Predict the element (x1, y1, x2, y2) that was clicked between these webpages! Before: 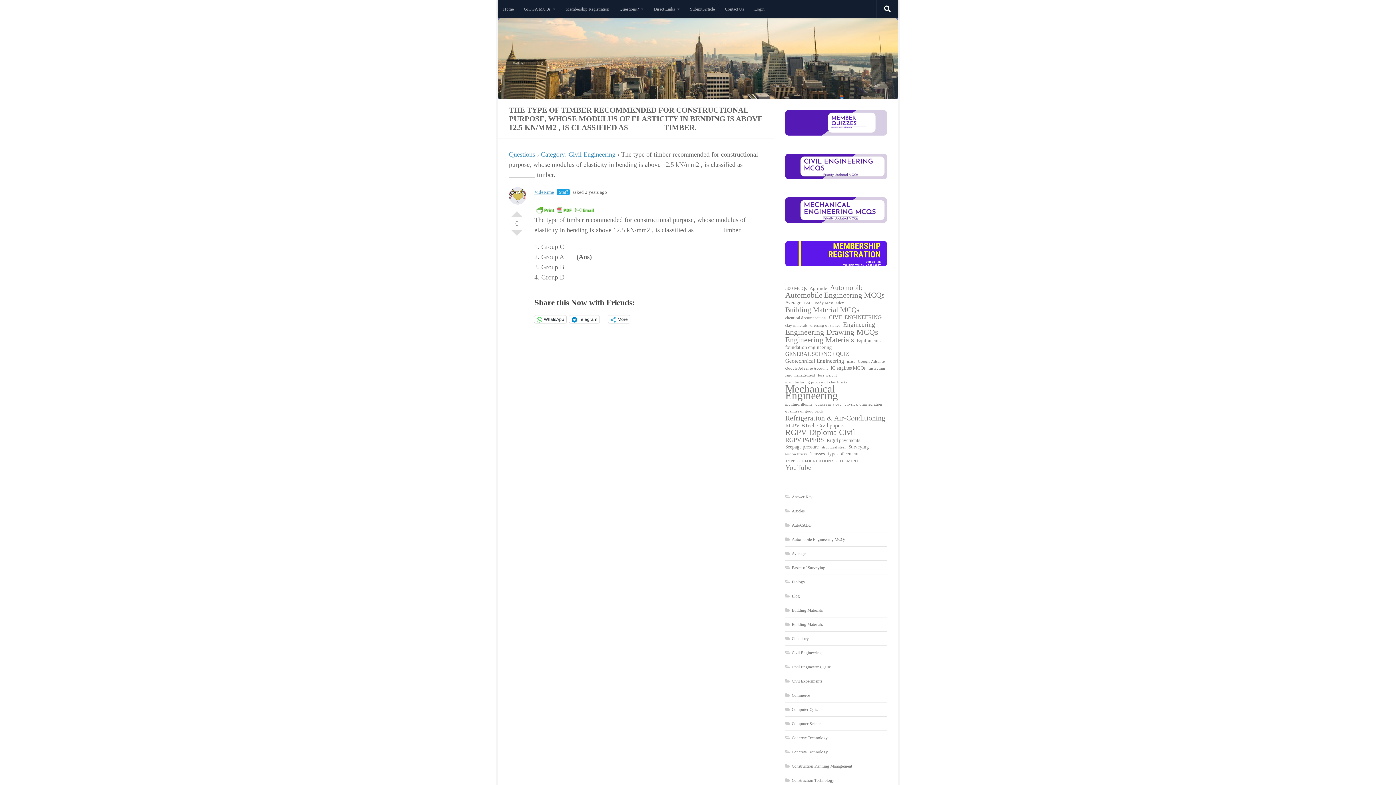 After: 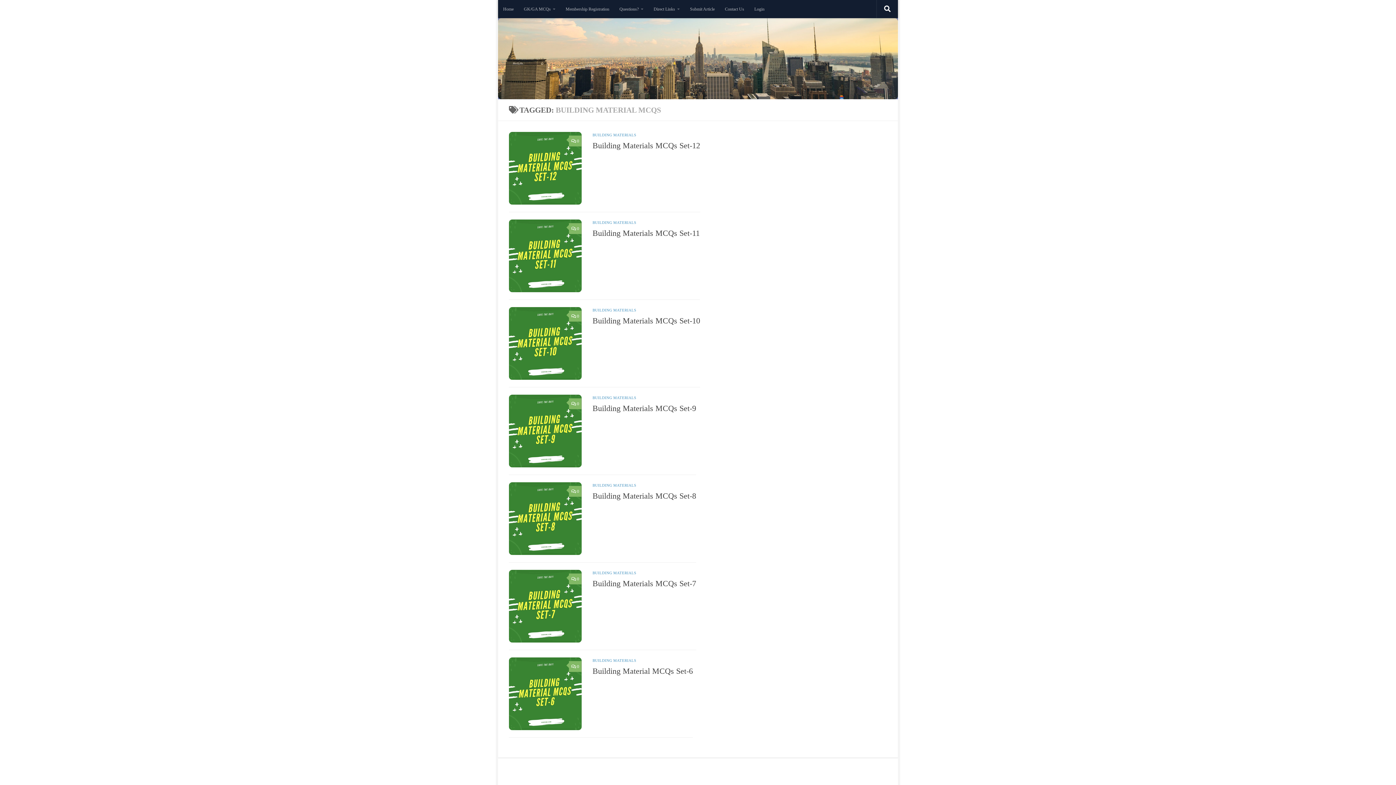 Action: label: Building Material MCQs (7 items) bbox: (785, 306, 859, 313)